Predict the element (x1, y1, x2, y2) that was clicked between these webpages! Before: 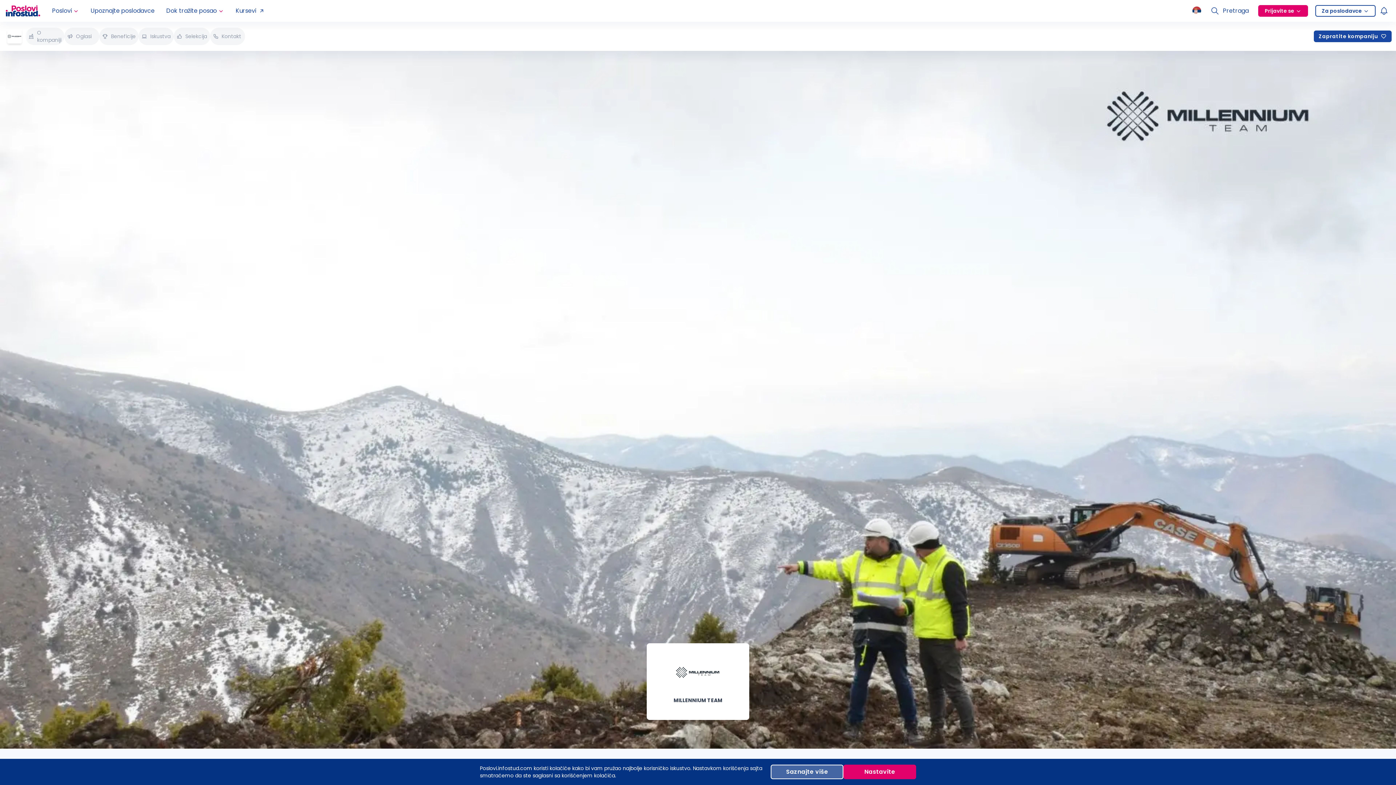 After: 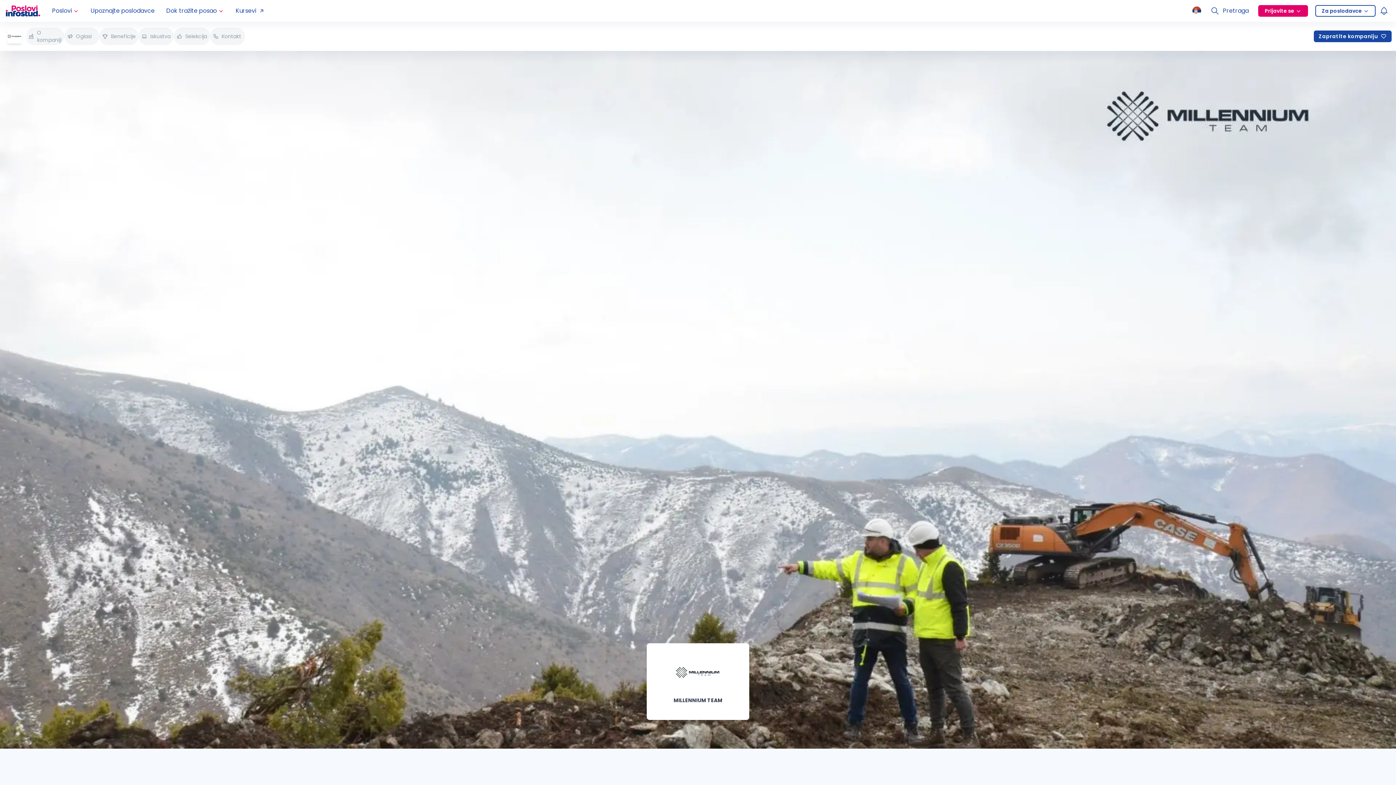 Action: bbox: (843, 765, 916, 779) label: Nastavite